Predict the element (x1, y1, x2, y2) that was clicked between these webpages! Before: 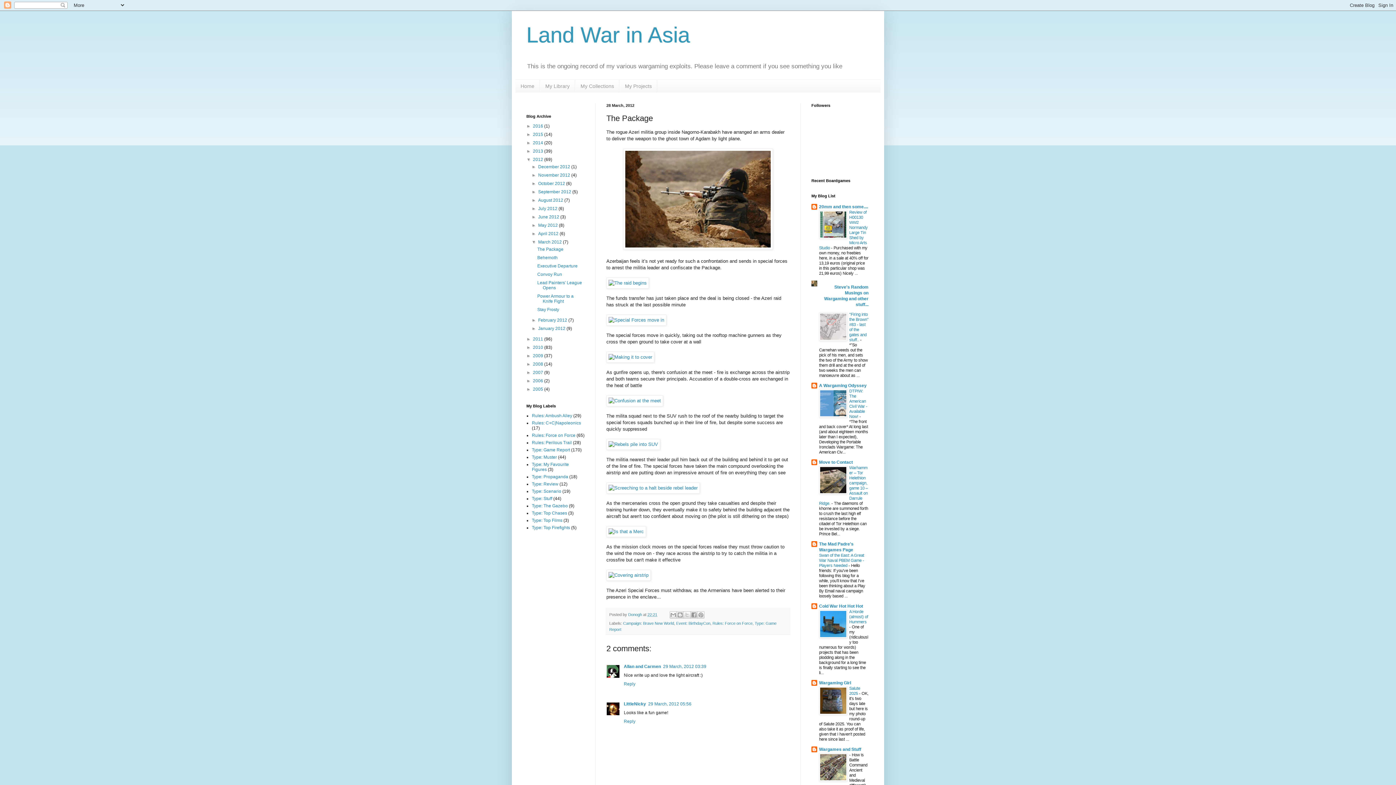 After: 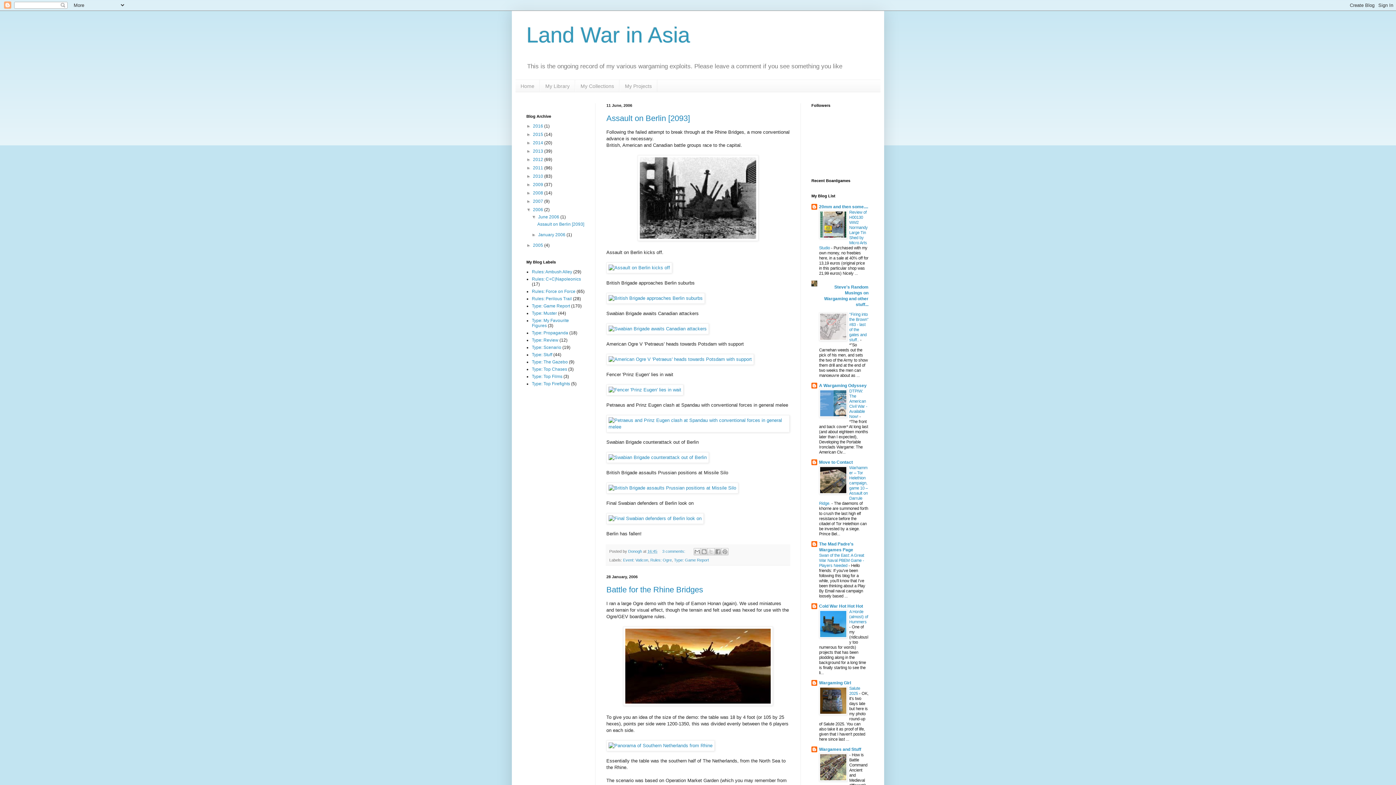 Action: bbox: (533, 378, 544, 383) label: 2006 